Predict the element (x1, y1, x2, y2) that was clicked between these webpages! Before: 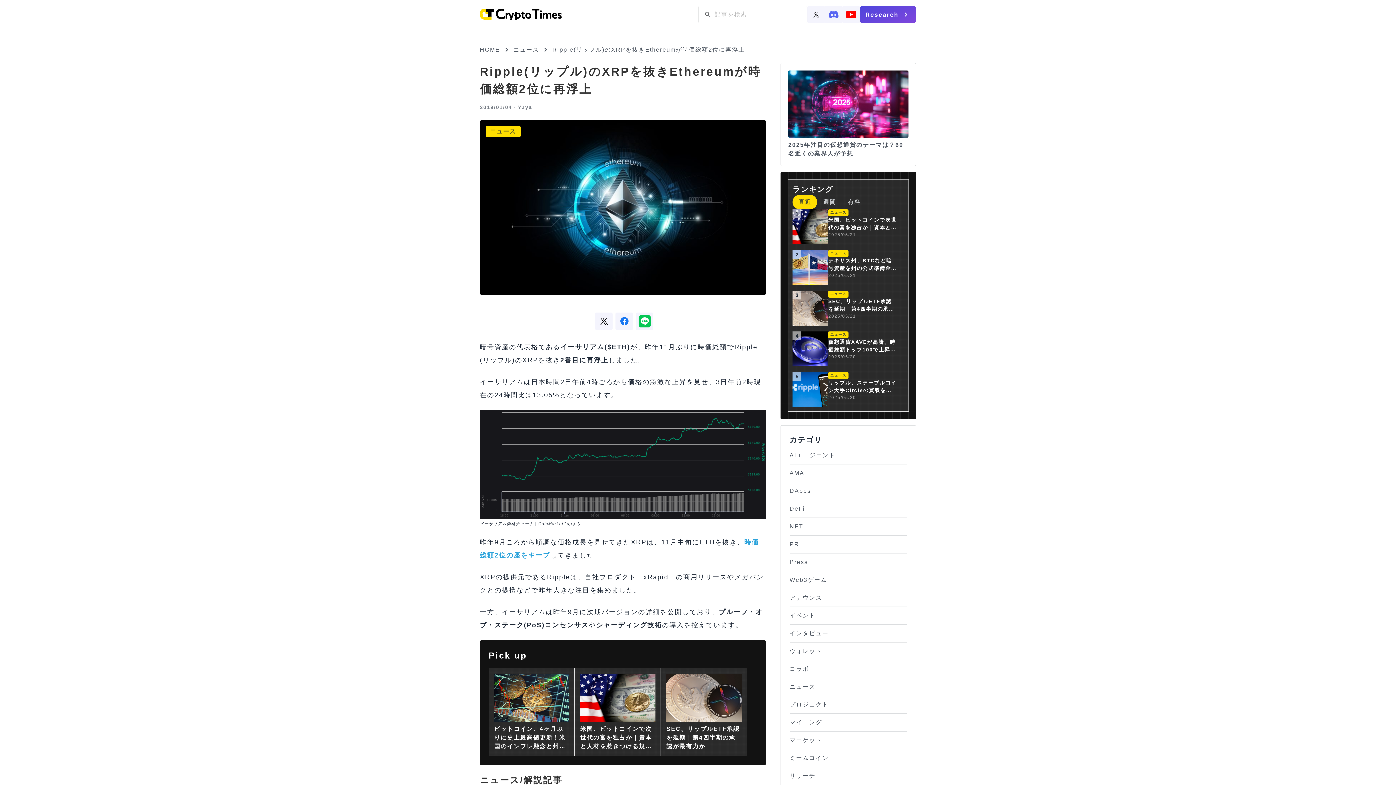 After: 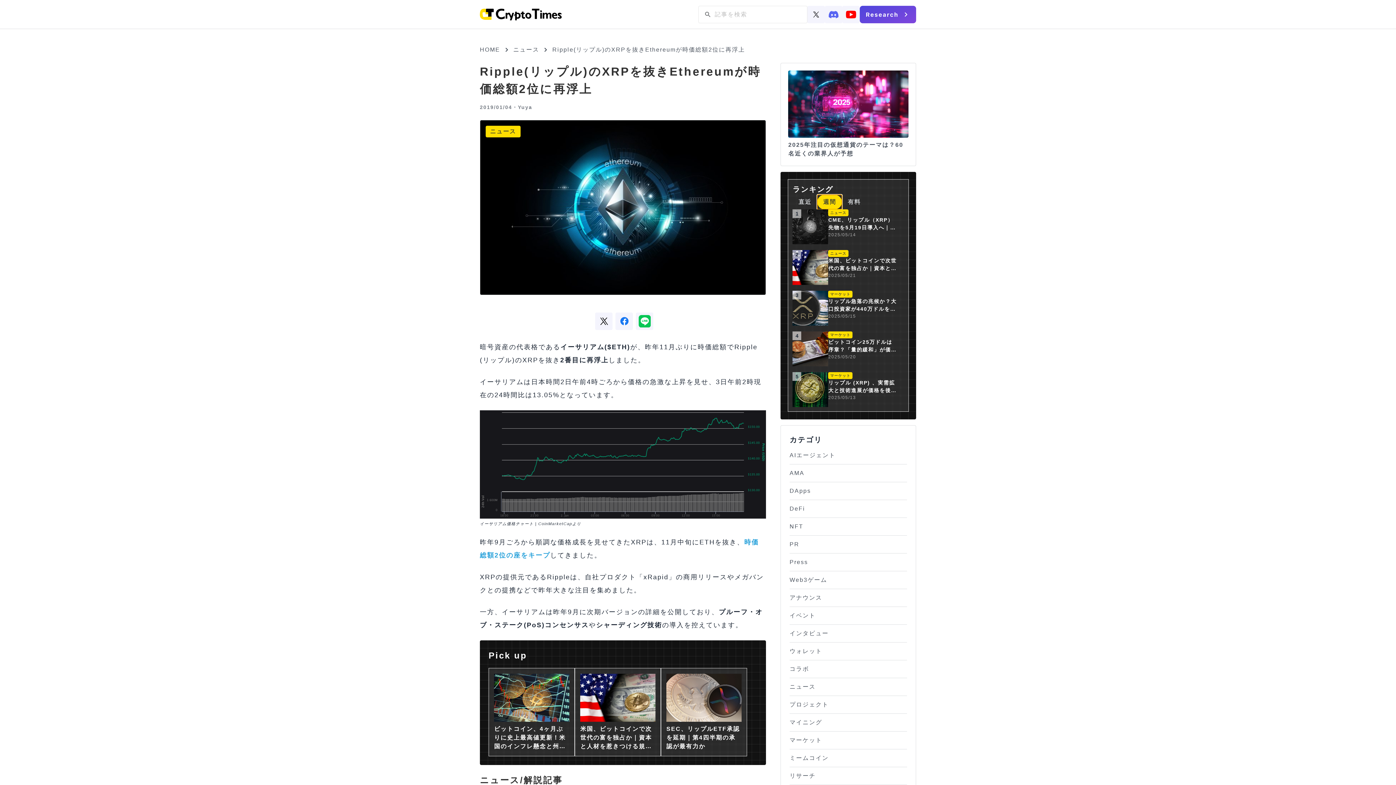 Action: label: 週間 bbox: (817, 194, 842, 209)